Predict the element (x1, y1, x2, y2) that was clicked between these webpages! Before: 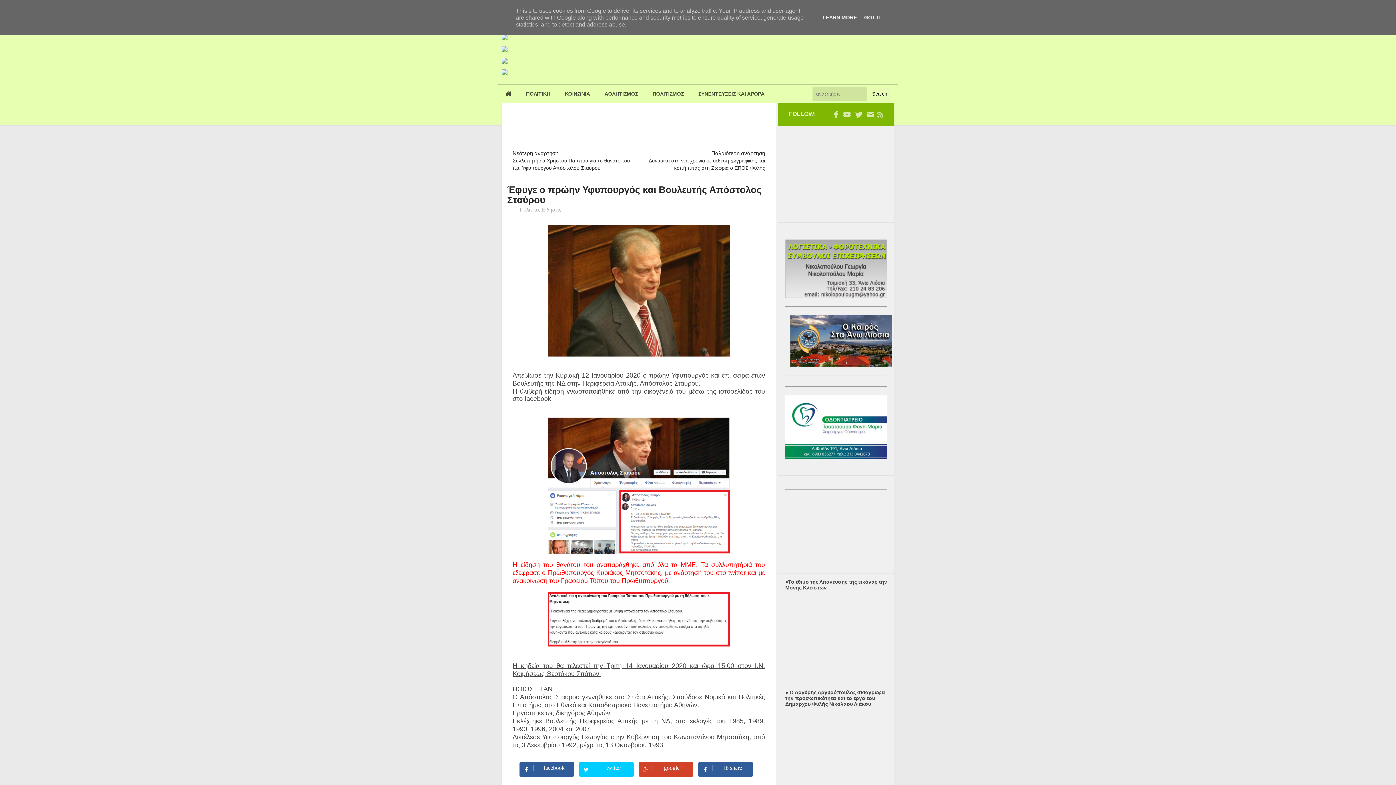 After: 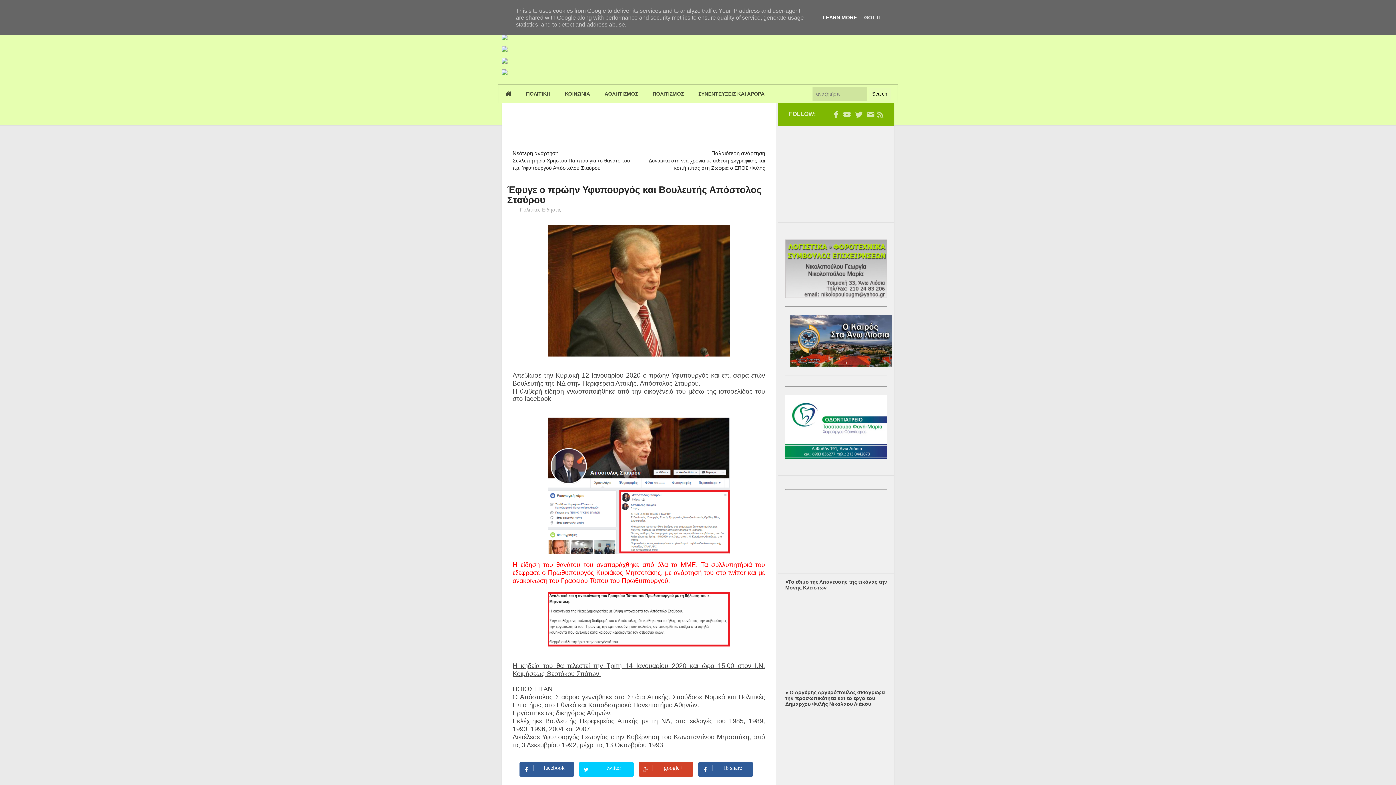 Action: bbox: (820, 14, 859, 20) label: LEARN MORE